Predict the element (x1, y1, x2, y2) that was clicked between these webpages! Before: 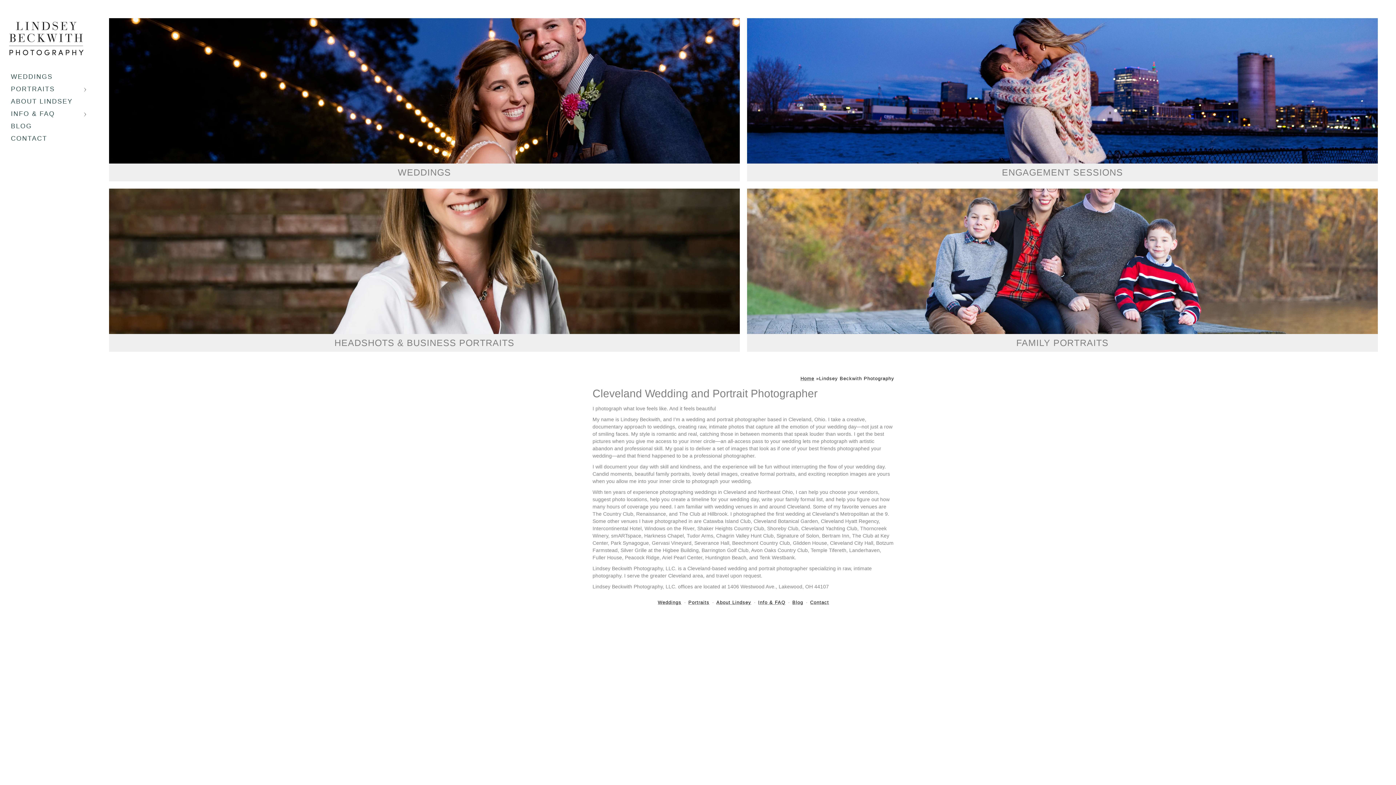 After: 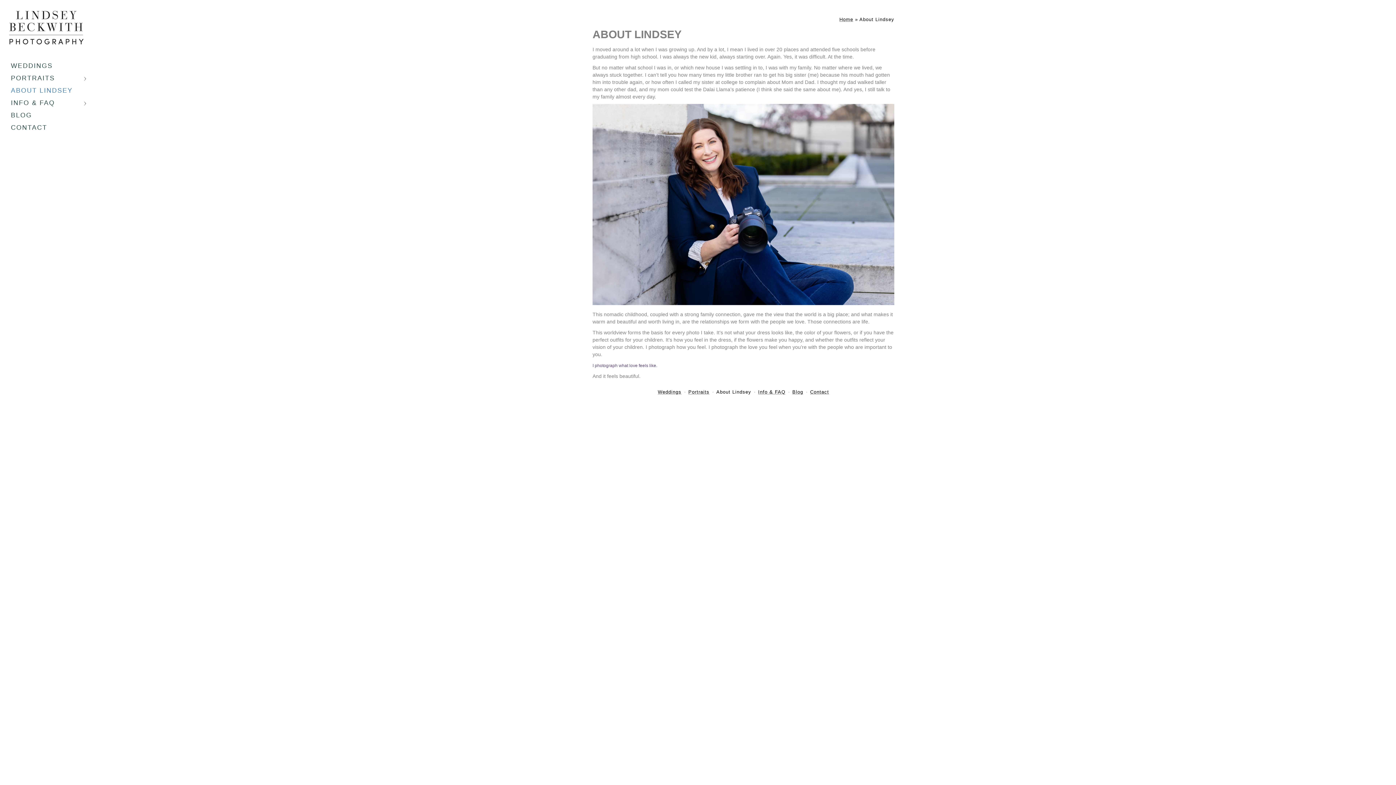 Action: label: About Lindsey bbox: (716, 600, 751, 605)